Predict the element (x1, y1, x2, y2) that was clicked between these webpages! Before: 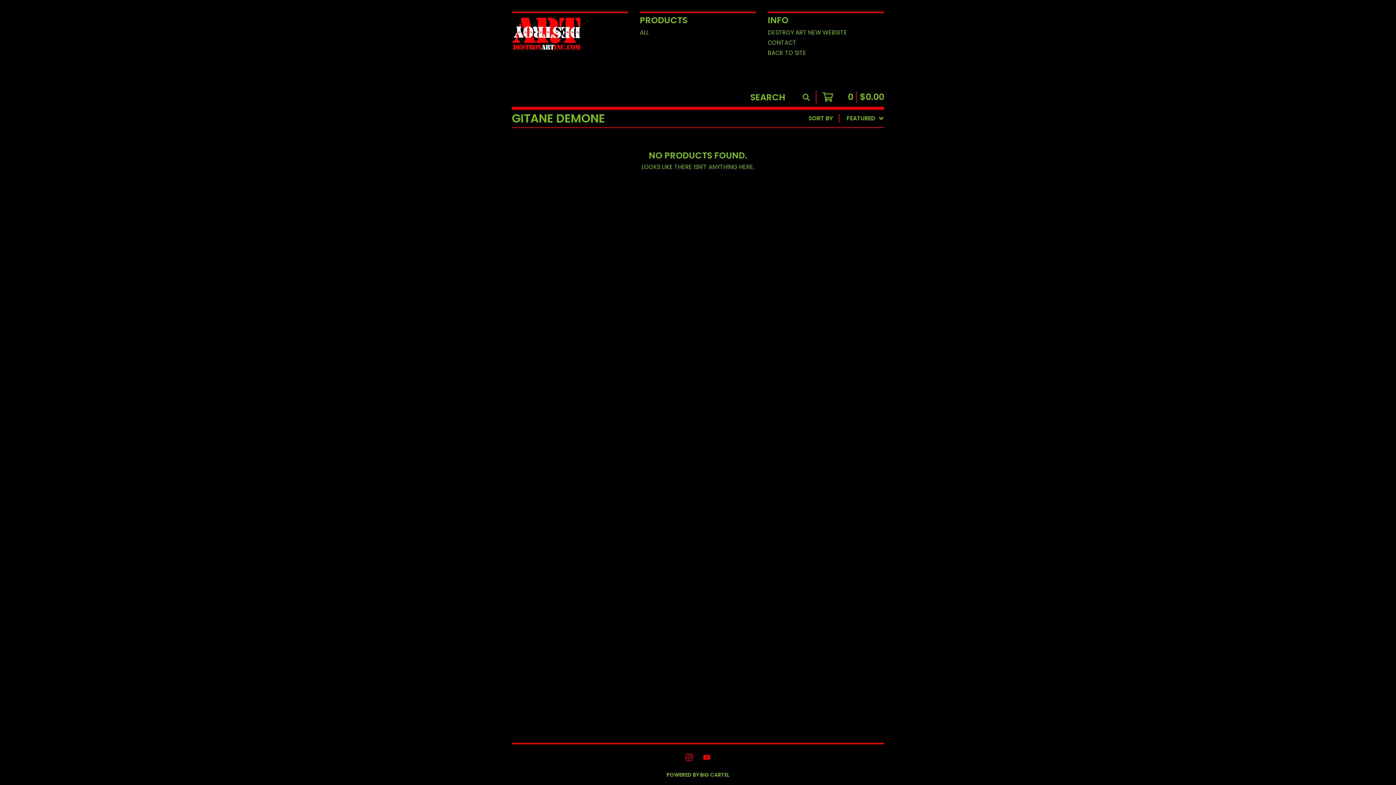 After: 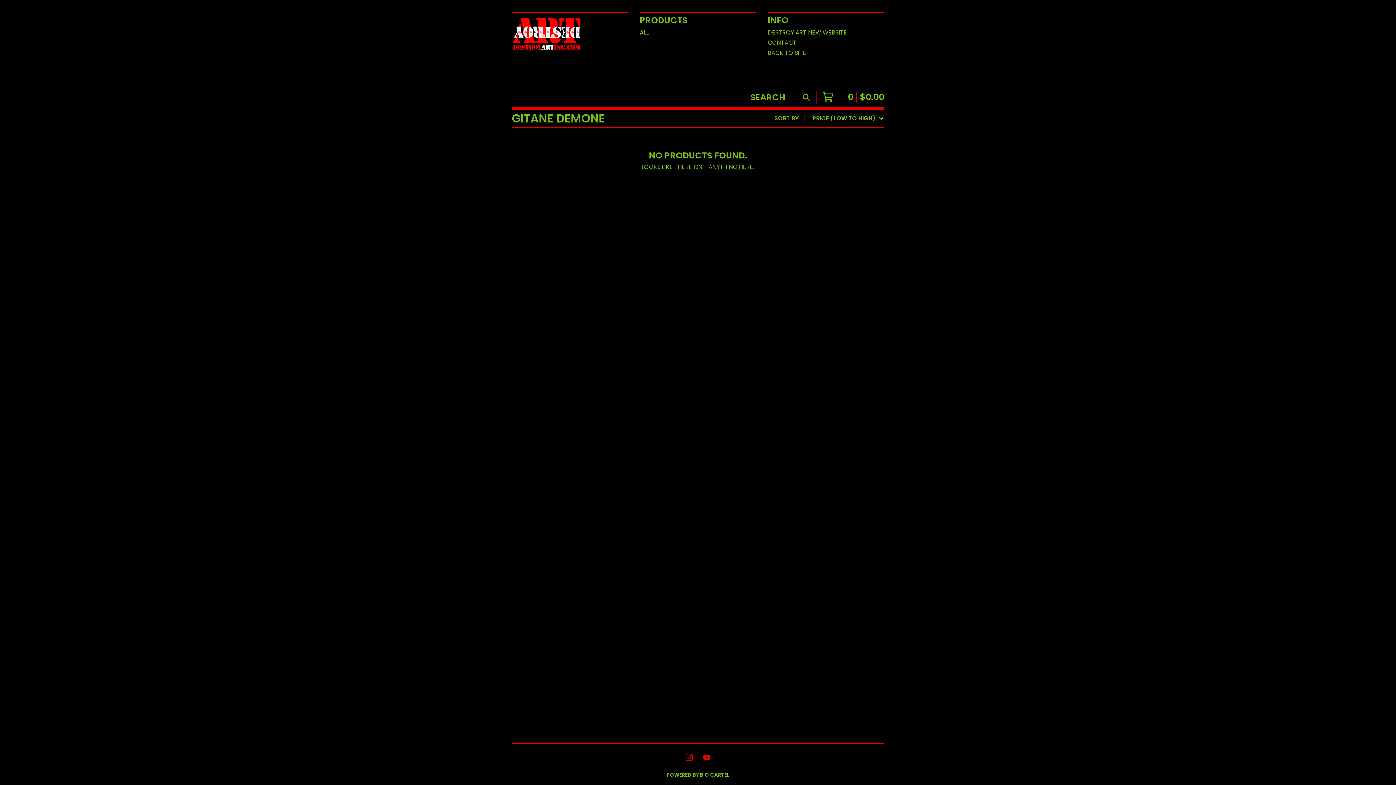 Action: label: PRICE (LOW TO HIGH) bbox: (799, 213, 880, 224)